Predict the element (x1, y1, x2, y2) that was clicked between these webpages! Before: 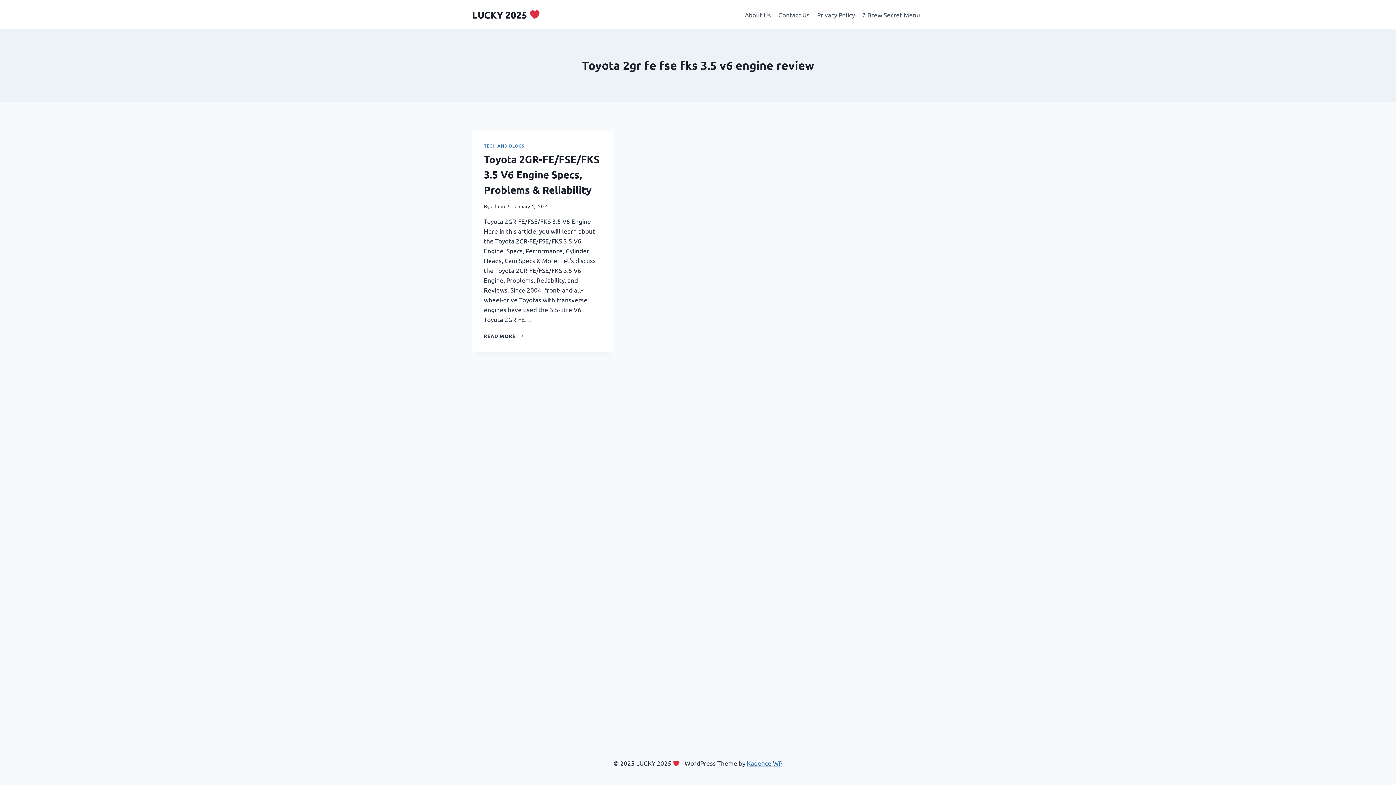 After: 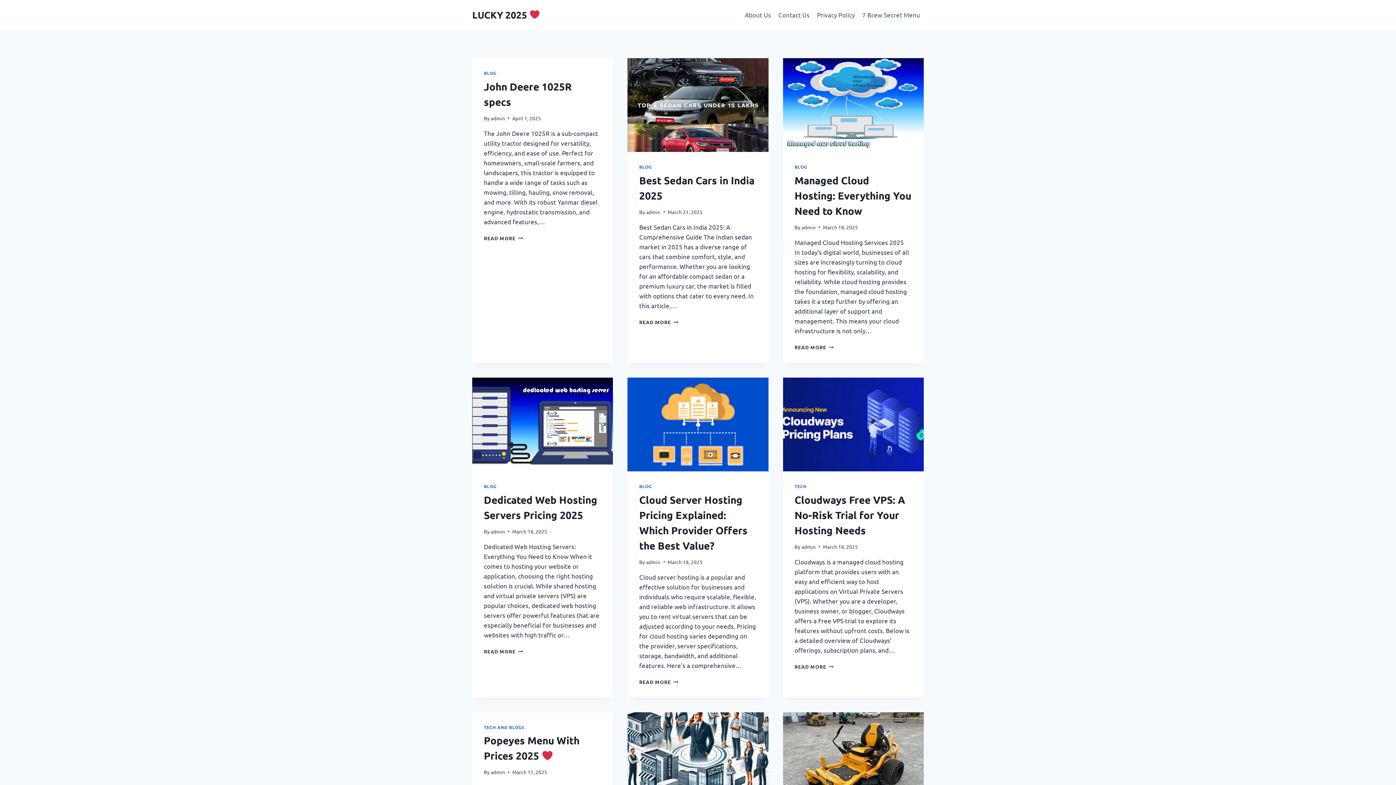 Action: label: admin bbox: (490, 202, 505, 209)